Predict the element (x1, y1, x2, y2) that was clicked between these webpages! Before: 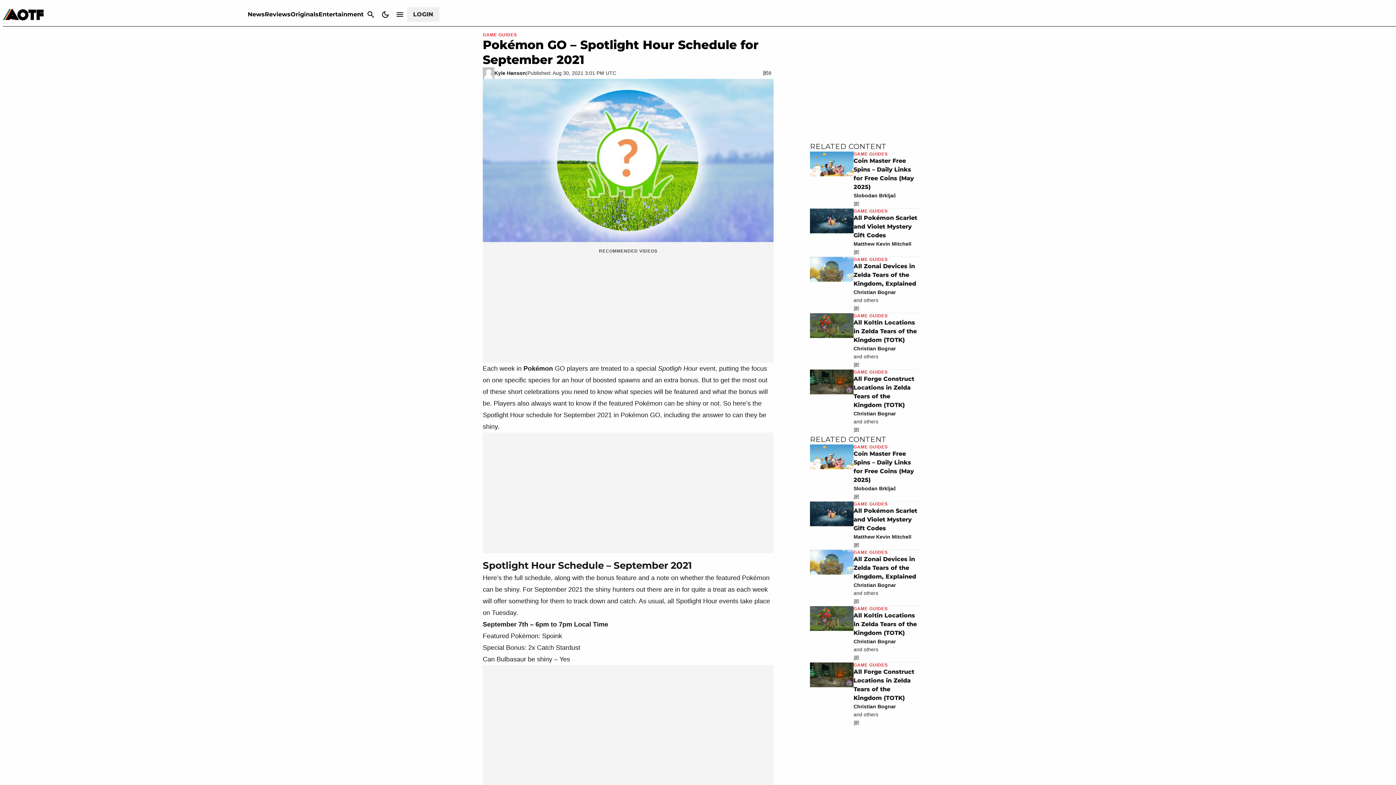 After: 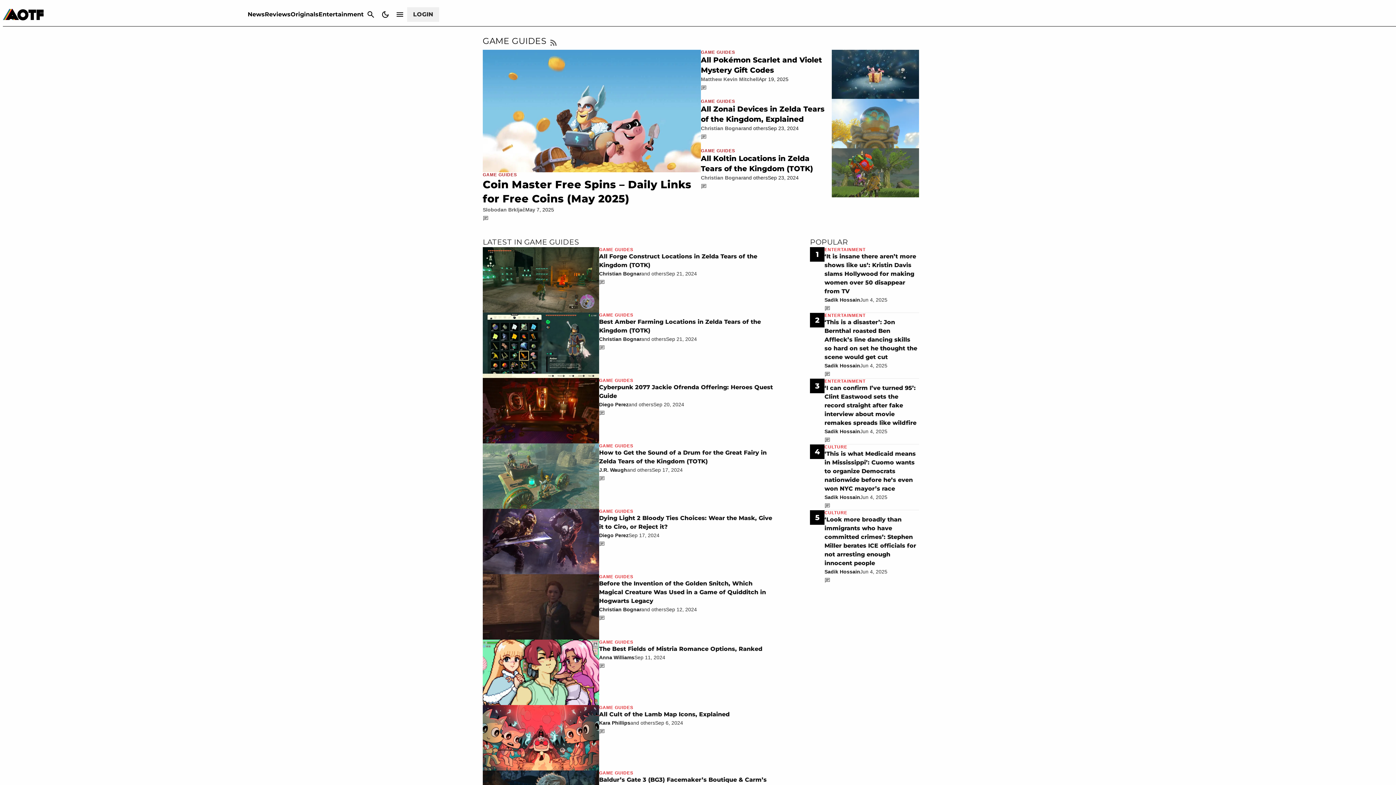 Action: label: GAME GUIDES bbox: (482, 31, 517, 37)